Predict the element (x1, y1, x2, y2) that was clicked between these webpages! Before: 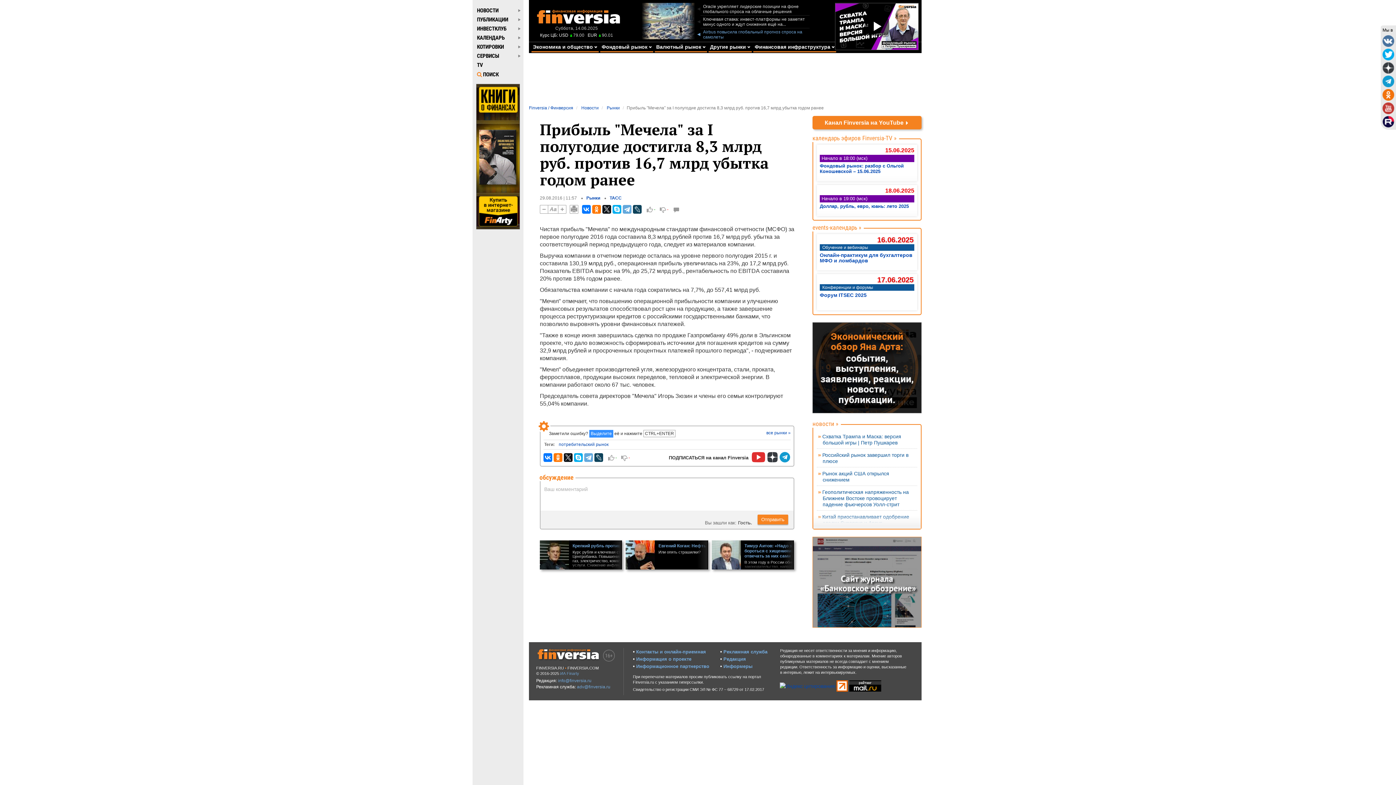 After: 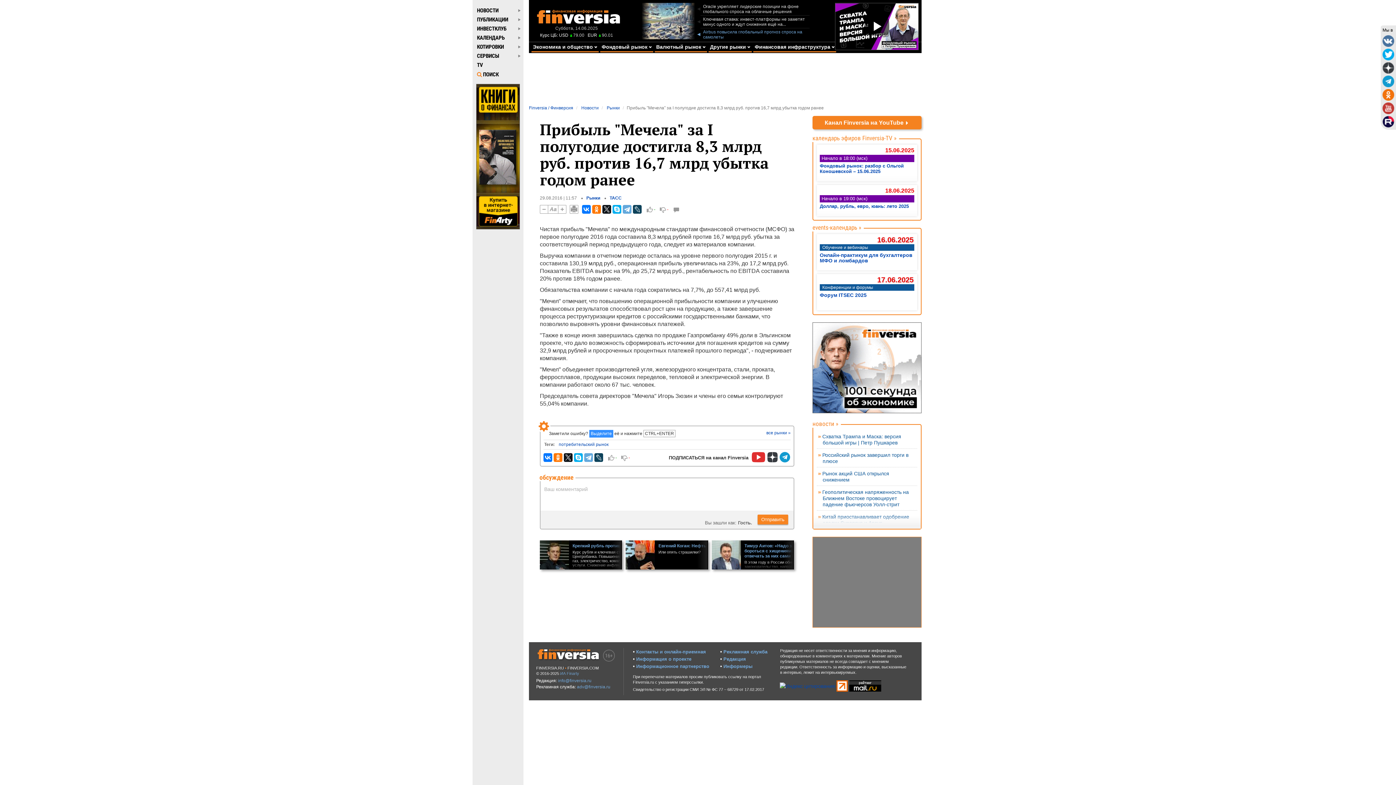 Action: bbox: (1382, 105, 1394, 110)